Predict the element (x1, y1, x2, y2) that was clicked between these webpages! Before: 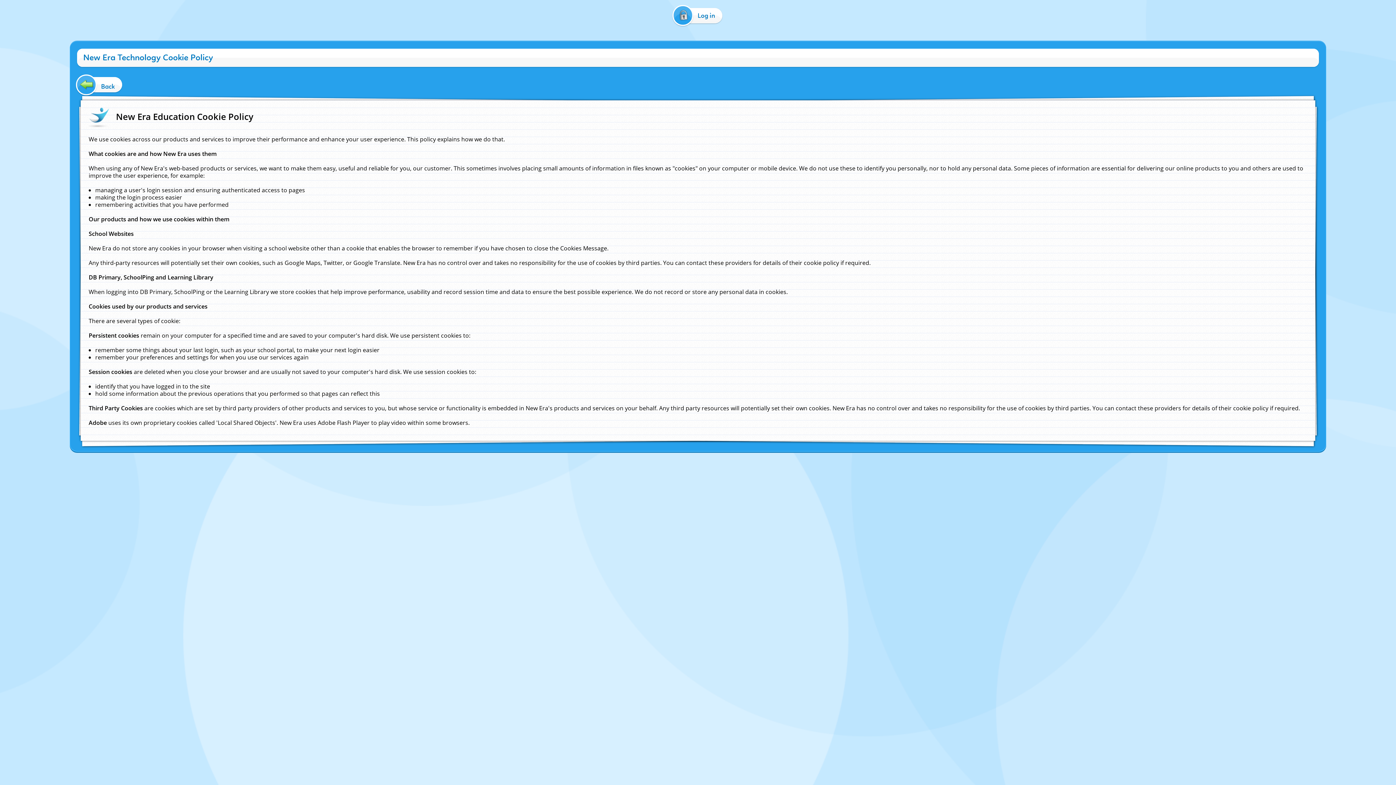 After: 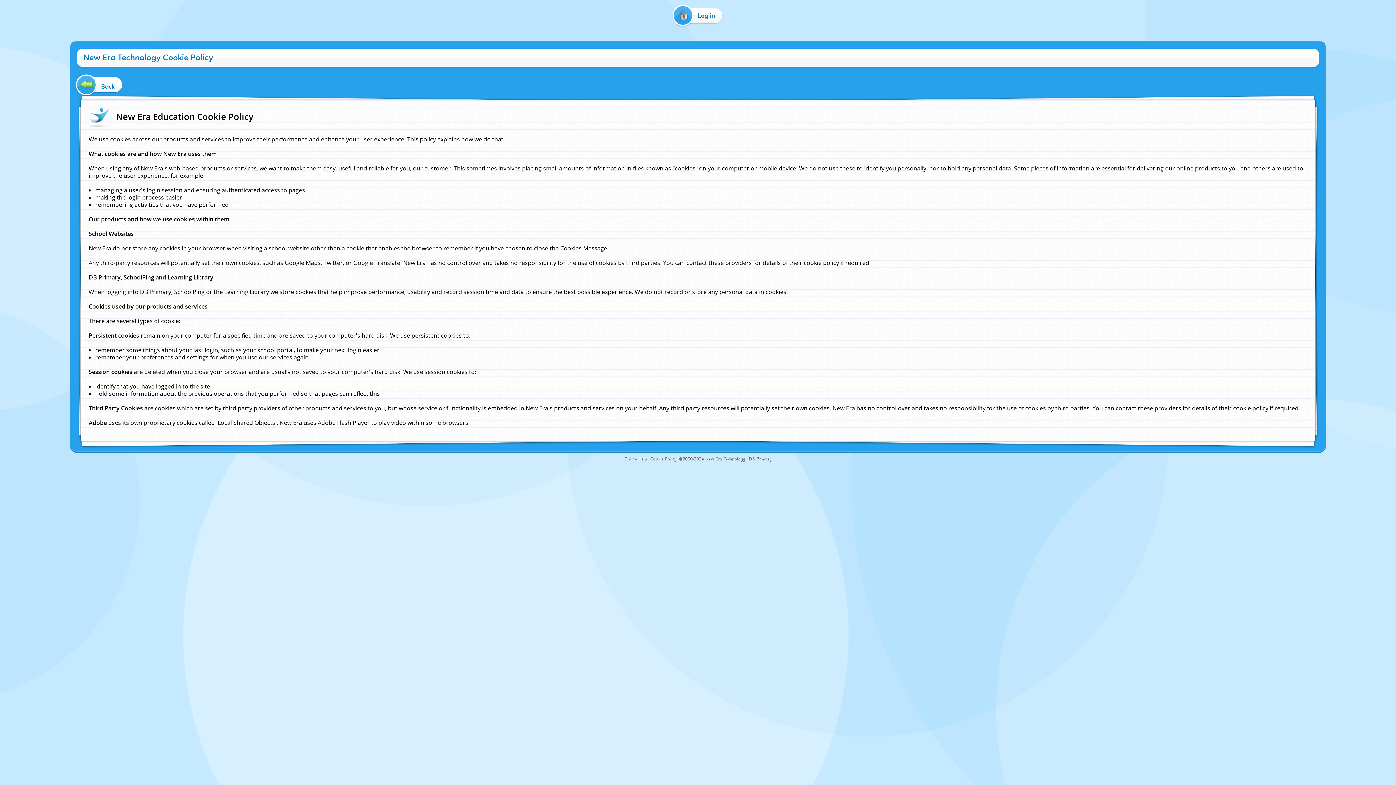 Action: bbox: (624, 456, 647, 462) label: Online Help